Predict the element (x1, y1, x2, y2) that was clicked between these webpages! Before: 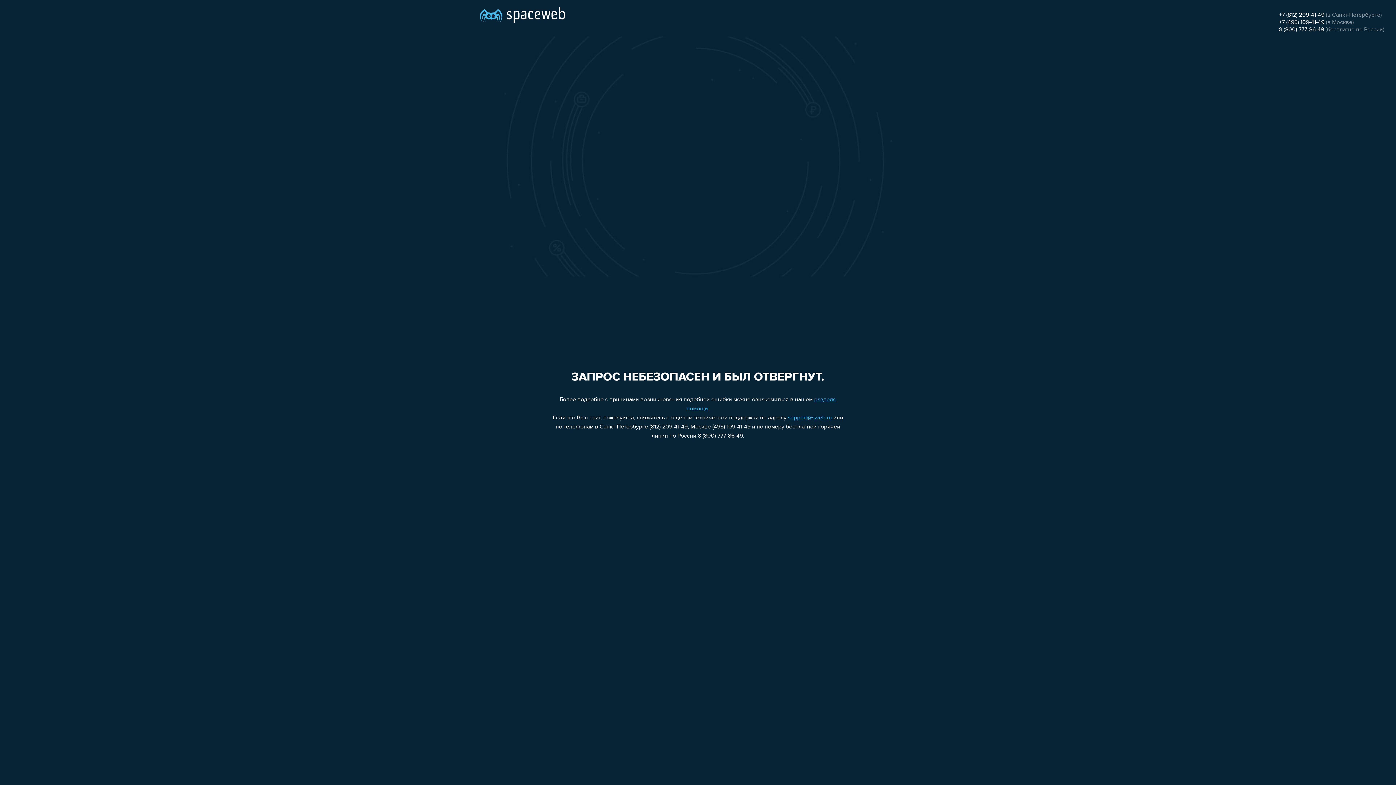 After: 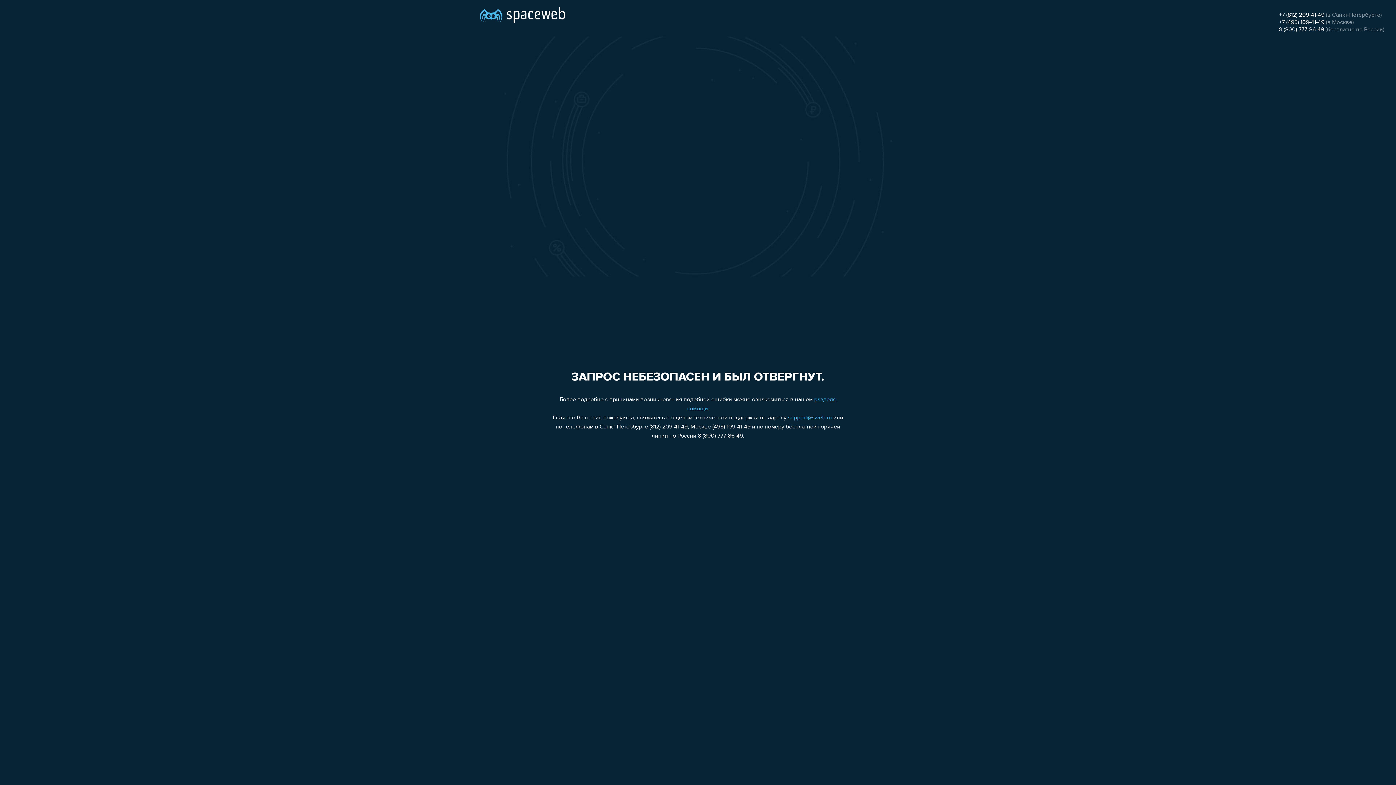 Action: label: +7 (495) 109-41-49 bbox: (1279, 19, 1324, 25)